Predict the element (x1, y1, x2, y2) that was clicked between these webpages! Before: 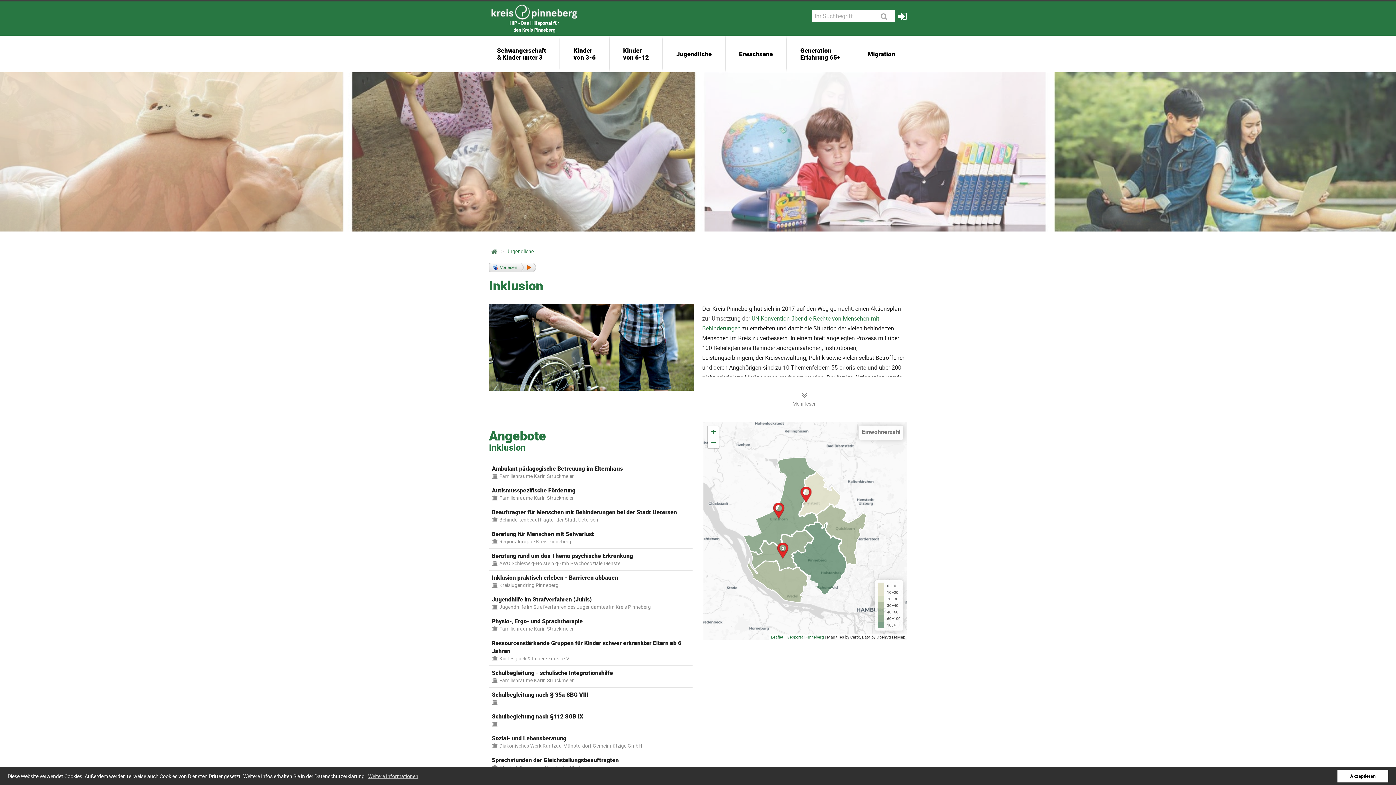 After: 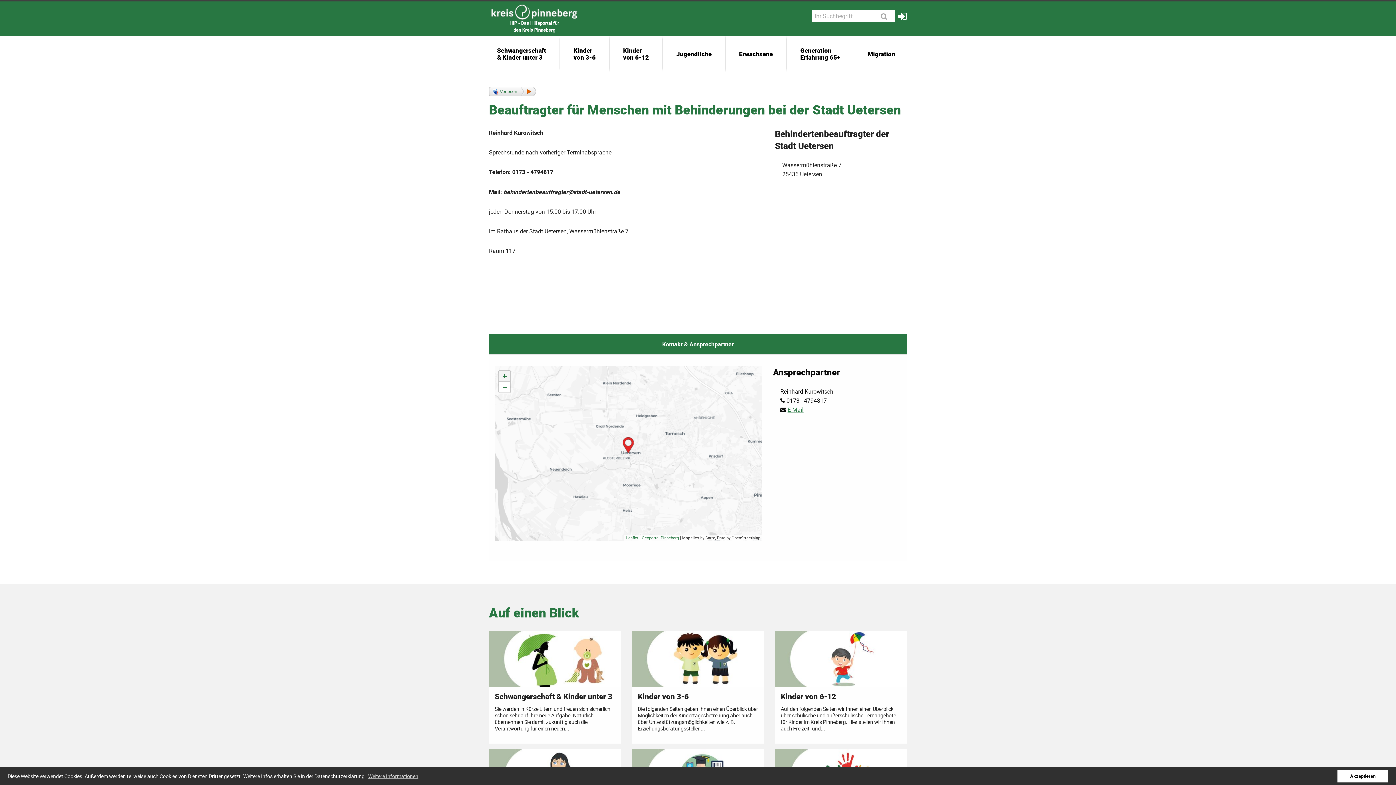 Action: bbox: (492, 508, 689, 523) label: Beauftragter für Menschen mit Behinderungen bei der Stadt Uetersen
 Behindertenbeauftragter der Stadt Uetersen